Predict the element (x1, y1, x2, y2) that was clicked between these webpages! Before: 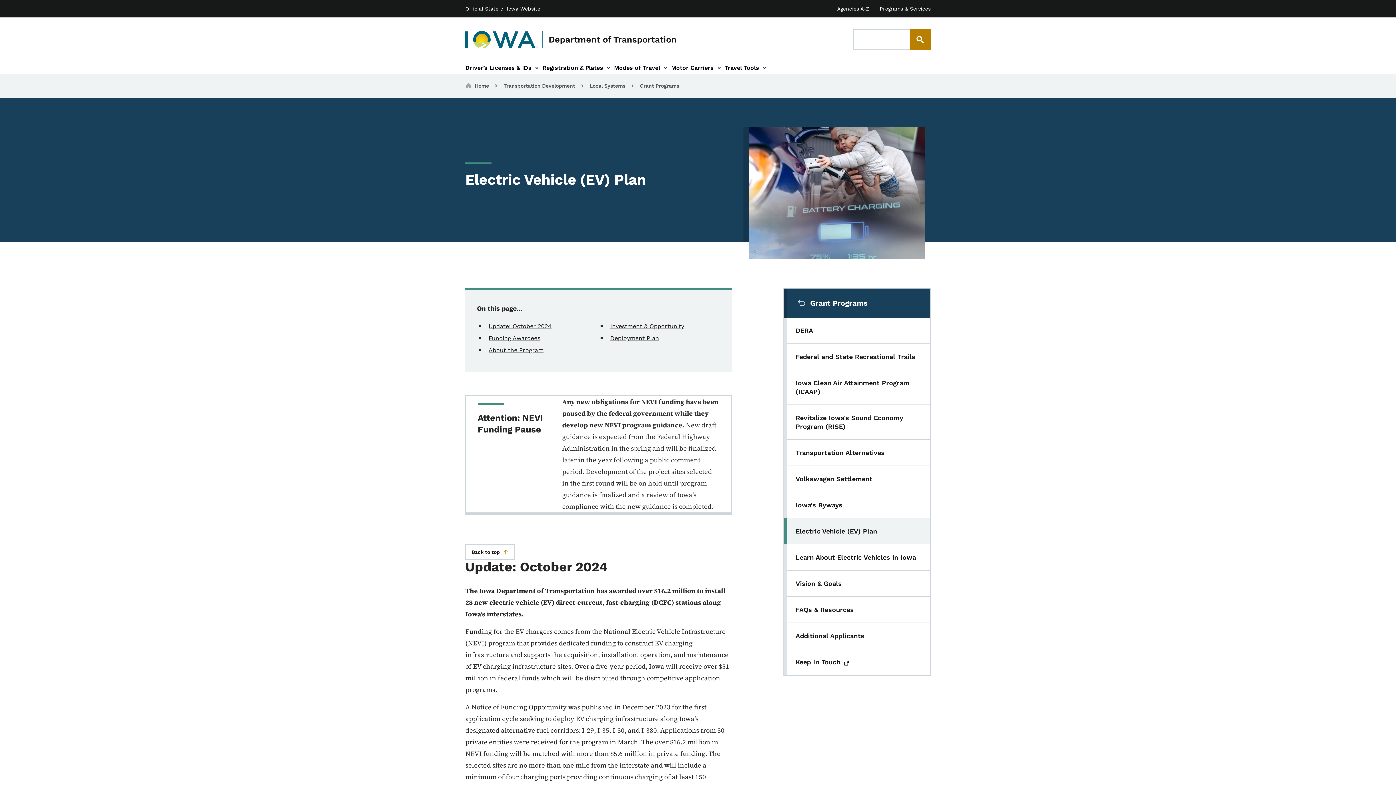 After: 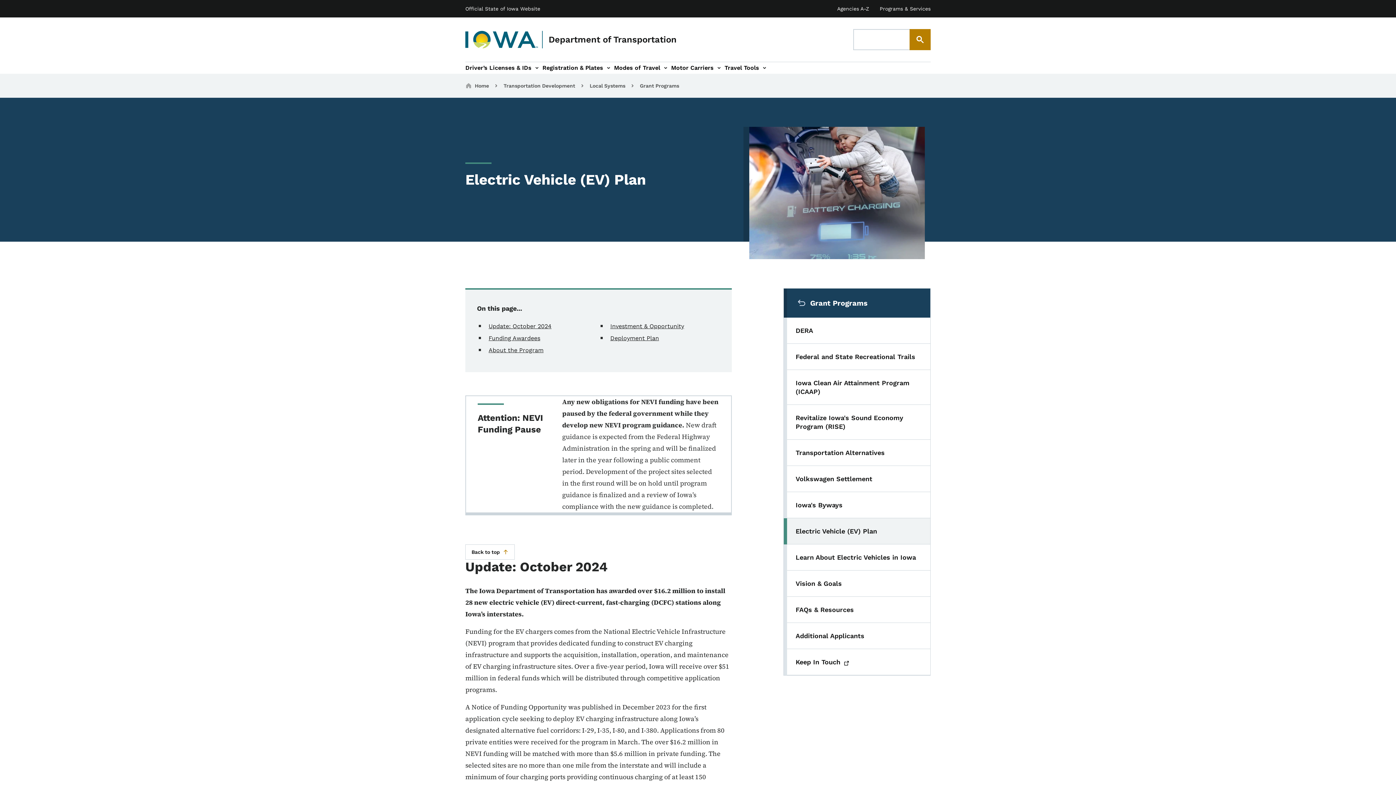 Action: label: State of Iowa Online Services List bbox: (879, 5, 930, 11)